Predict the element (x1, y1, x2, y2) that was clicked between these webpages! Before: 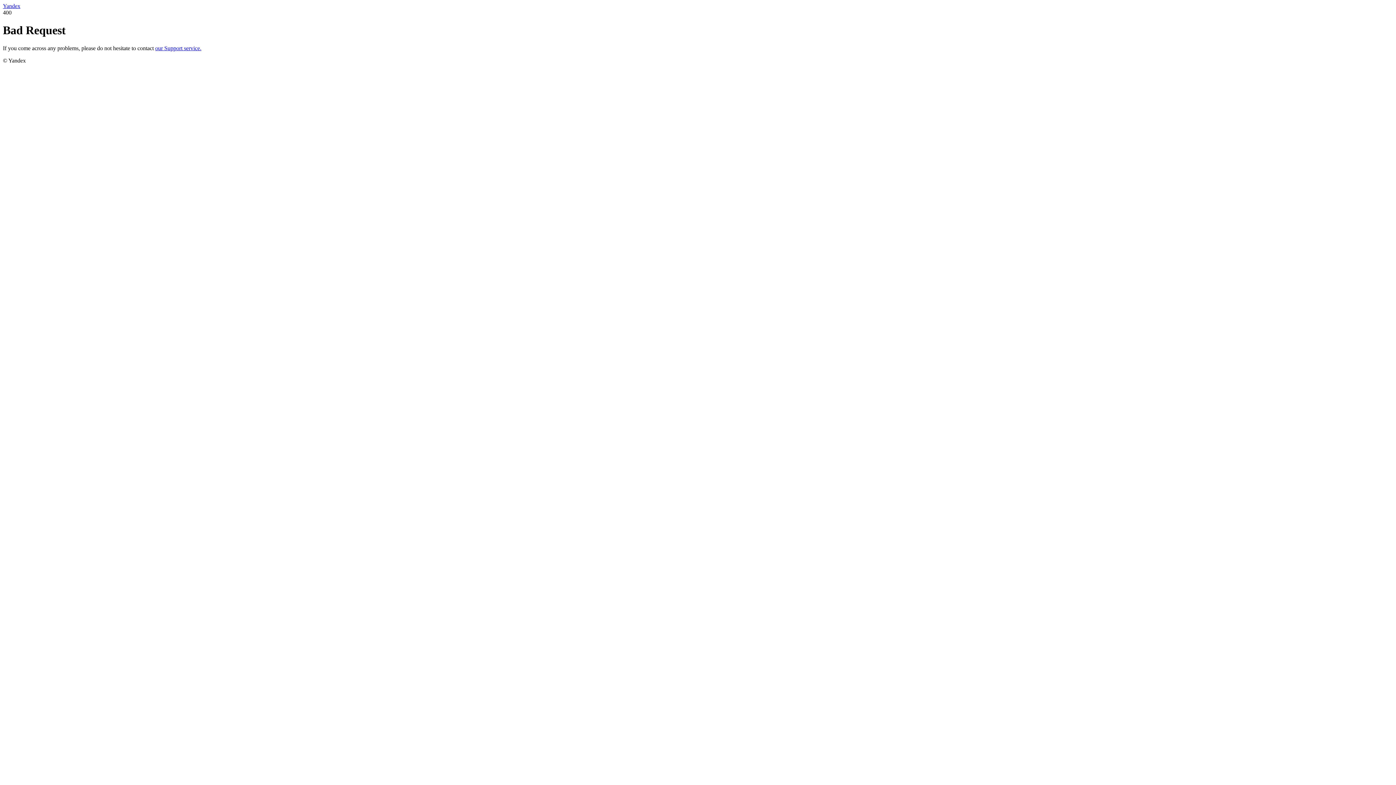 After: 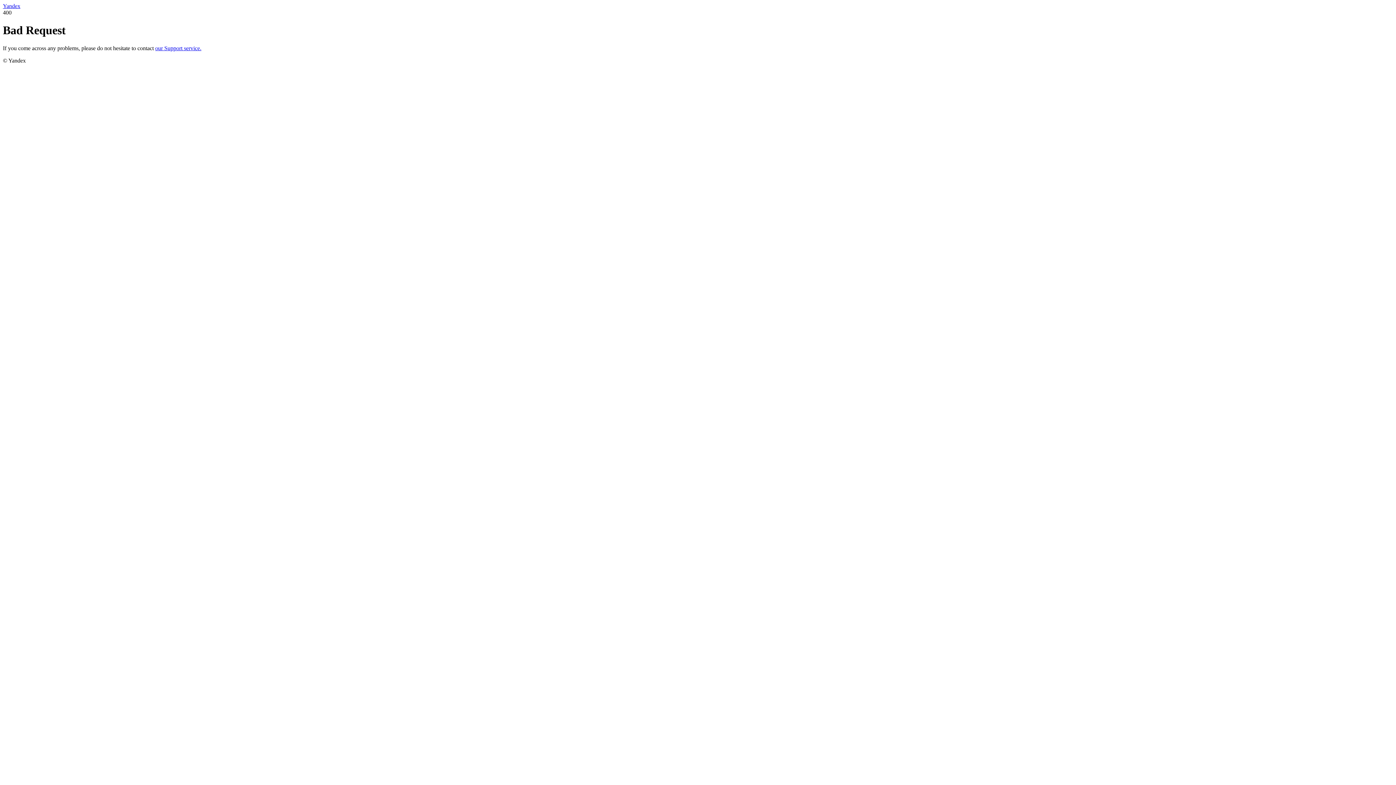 Action: bbox: (2, 2, 20, 9) label: Yandex